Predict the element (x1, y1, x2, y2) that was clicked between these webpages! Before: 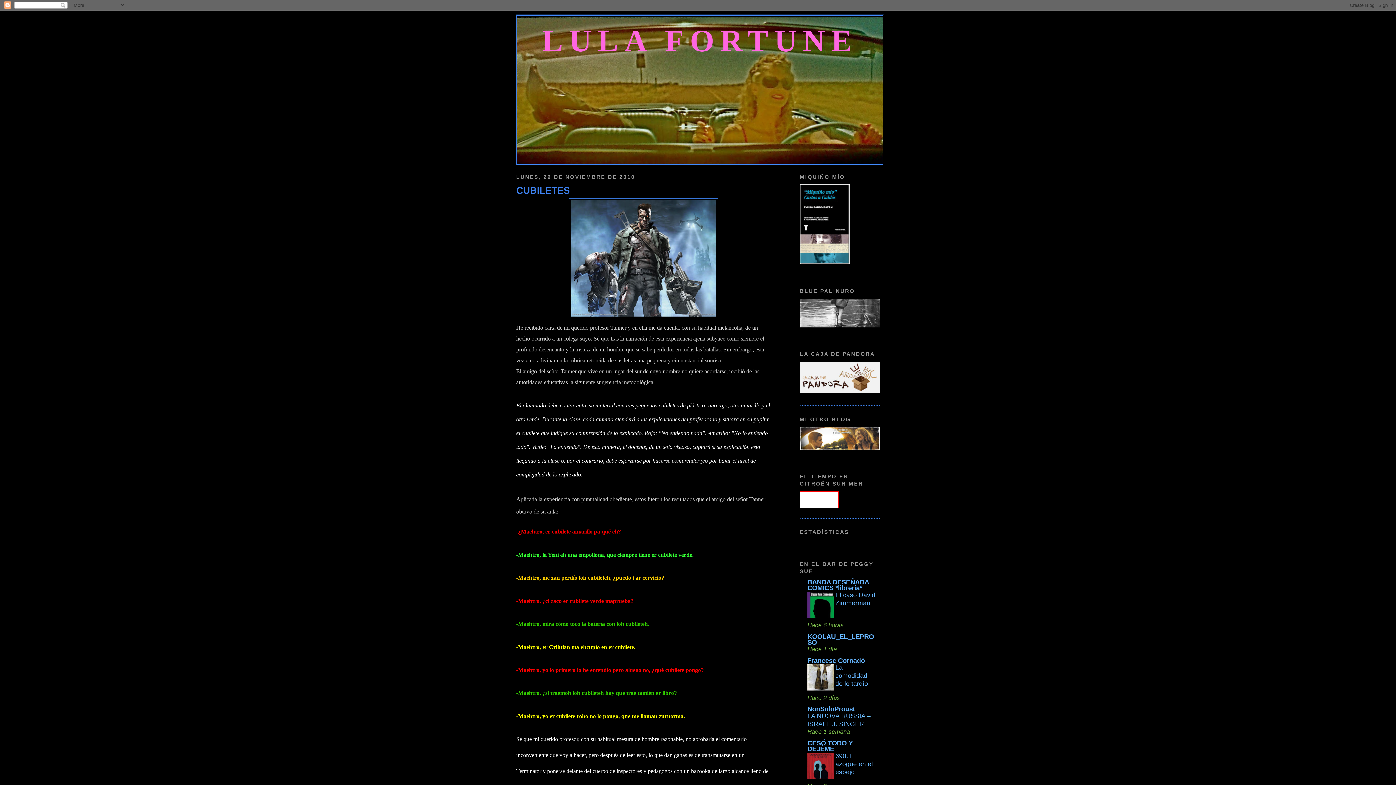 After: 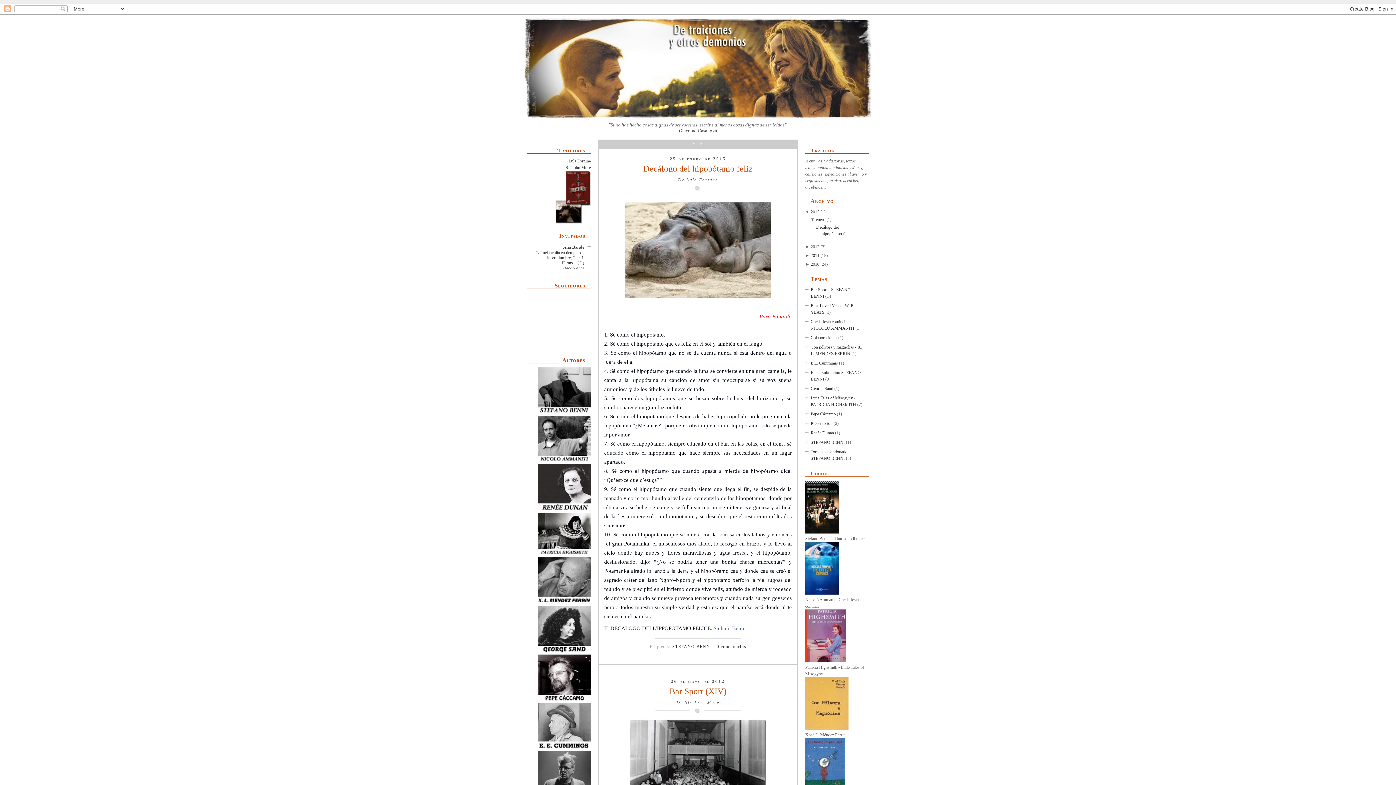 Action: bbox: (800, 443, 880, 451)